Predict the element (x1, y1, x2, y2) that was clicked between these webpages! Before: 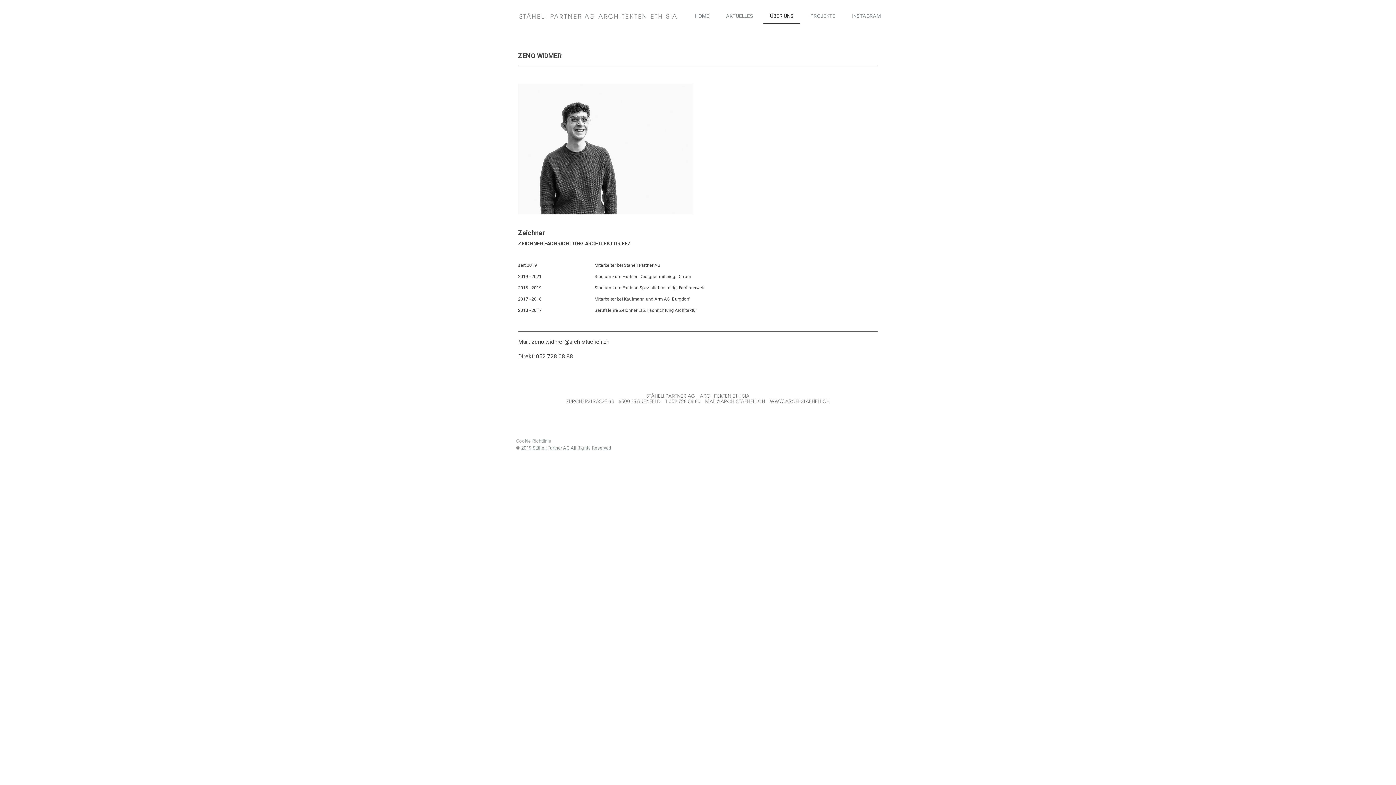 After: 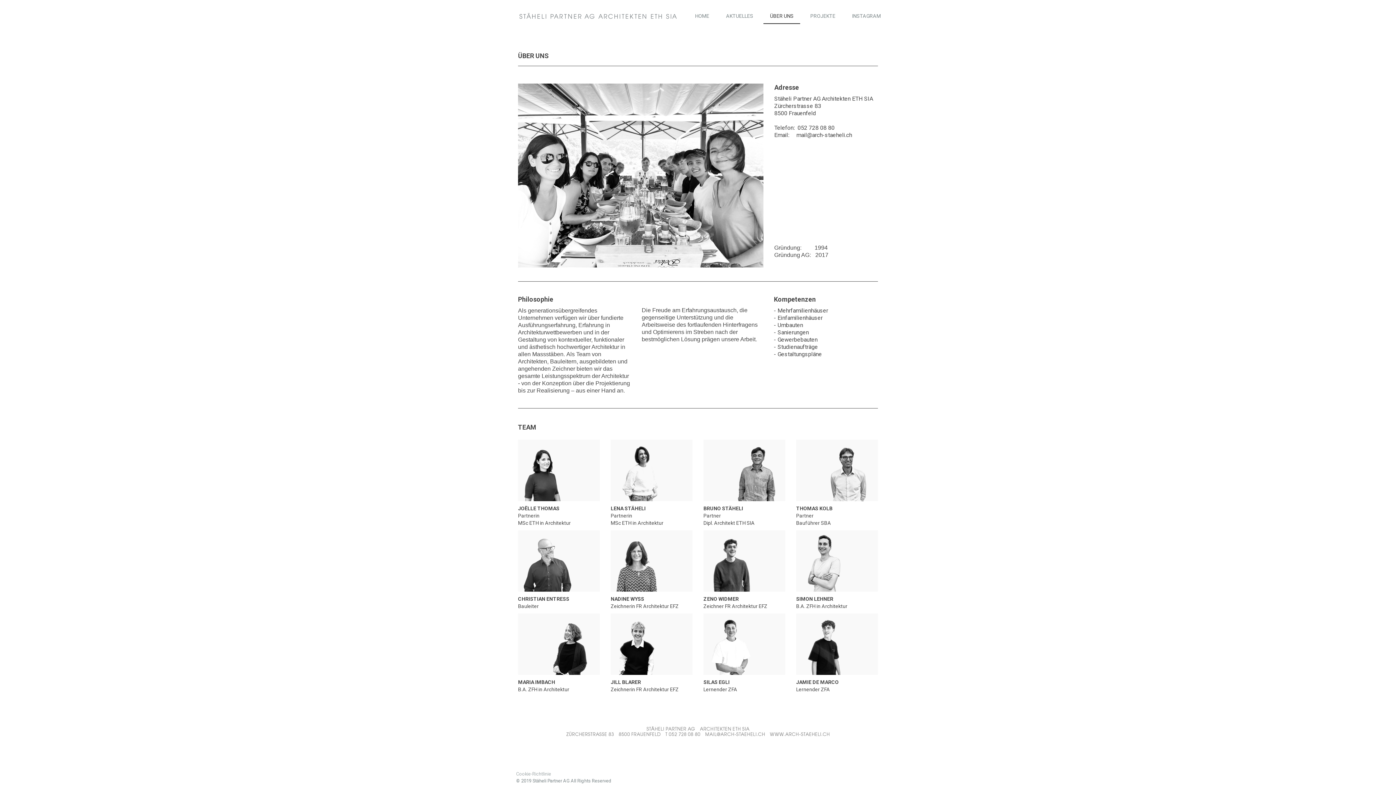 Action: bbox: (763, 8, 800, 24) label: ÜBER UNS